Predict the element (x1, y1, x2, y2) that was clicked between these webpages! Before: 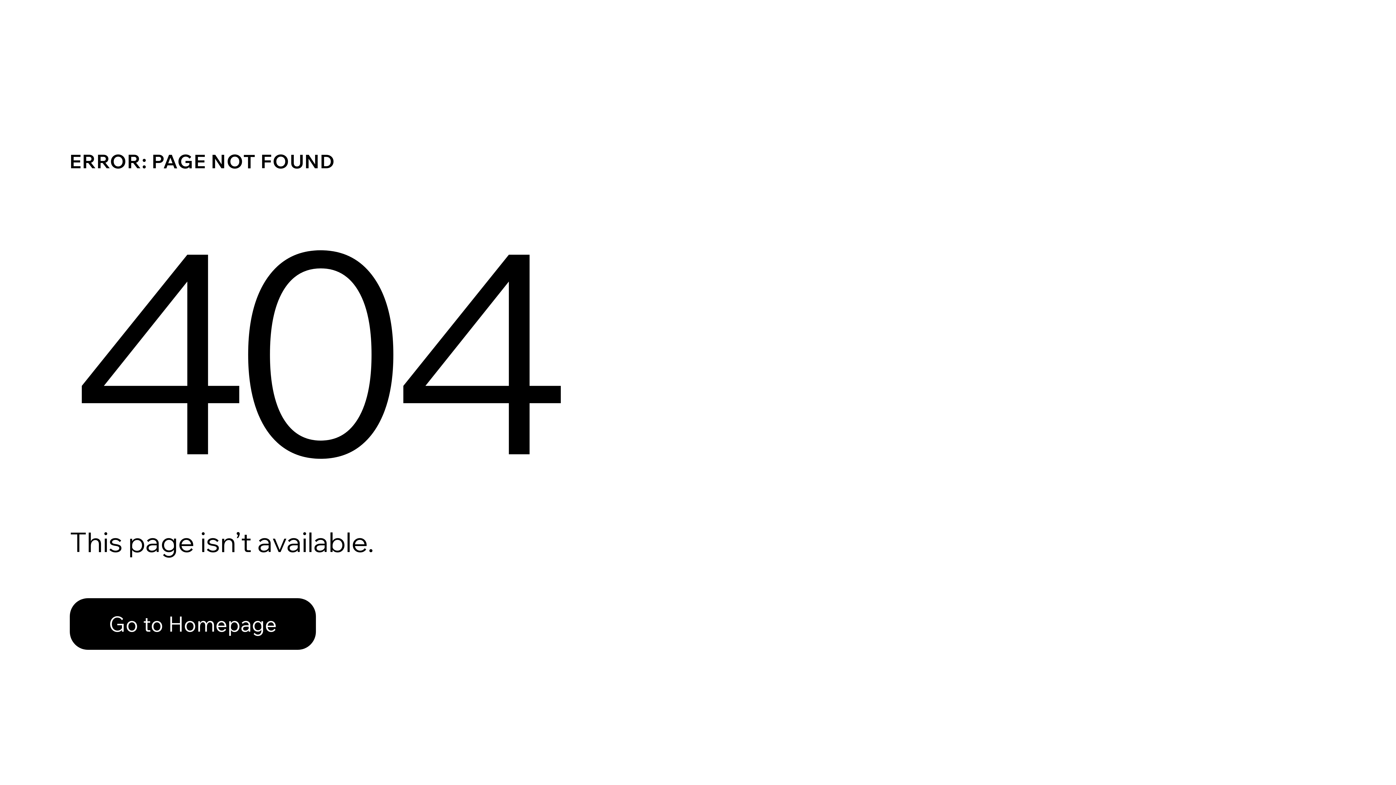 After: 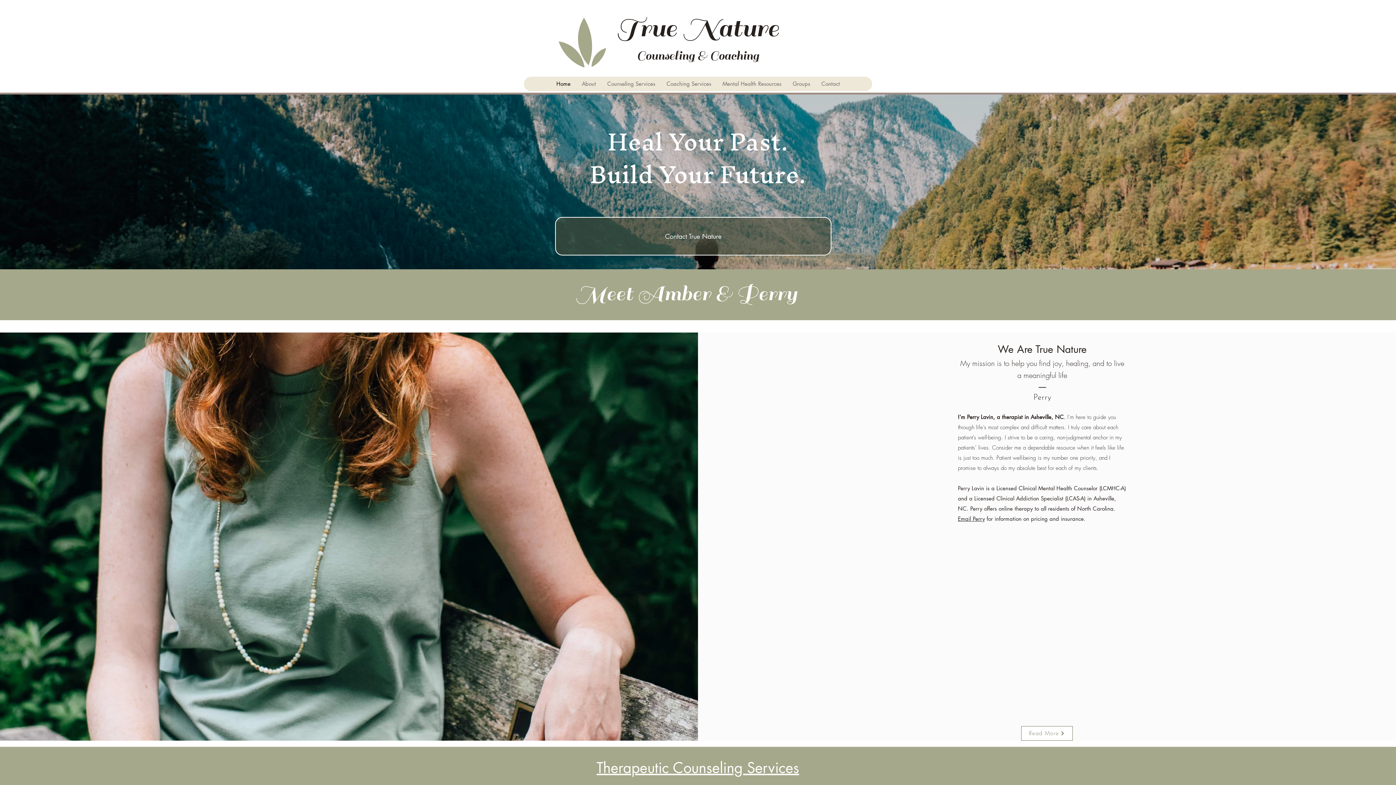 Action: label: Go to Homepage bbox: (69, 582, 768, 659)